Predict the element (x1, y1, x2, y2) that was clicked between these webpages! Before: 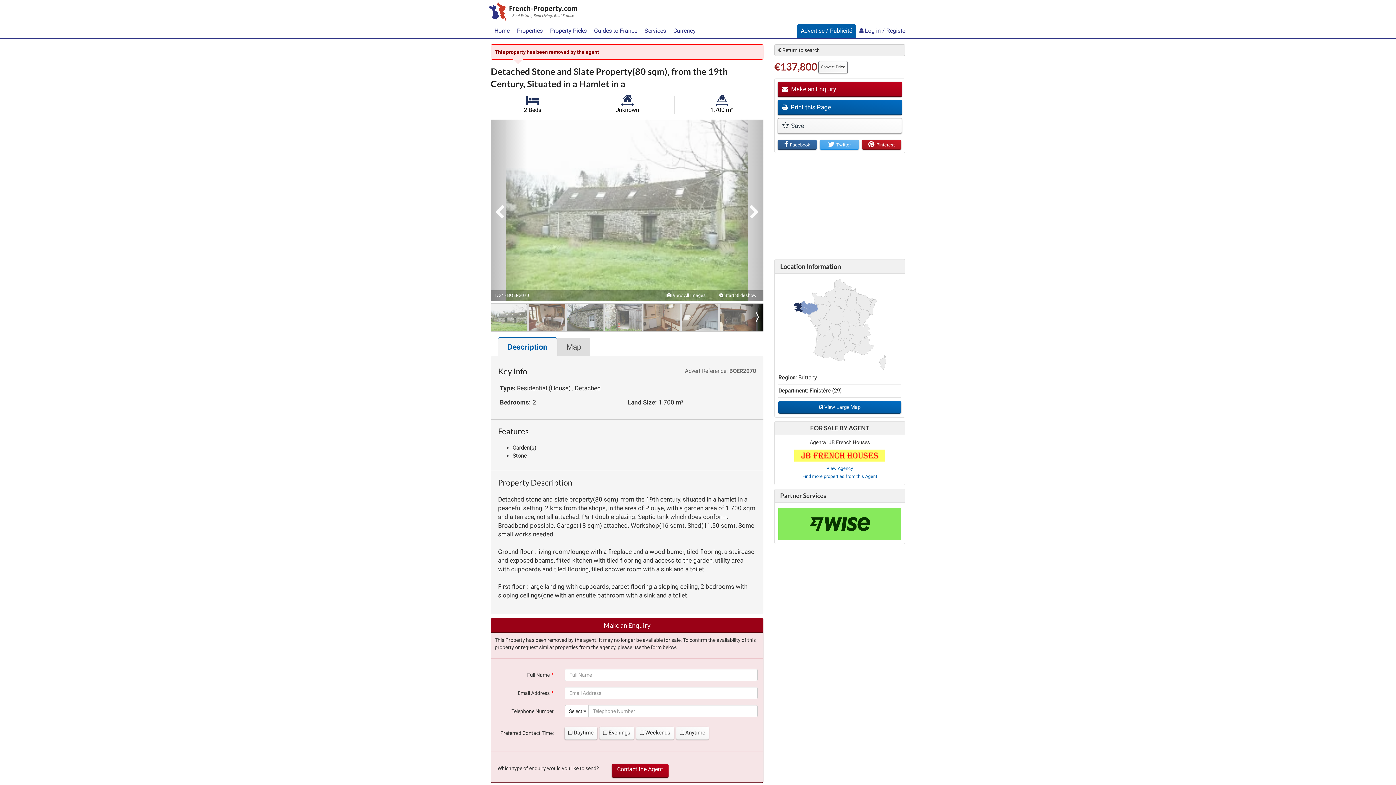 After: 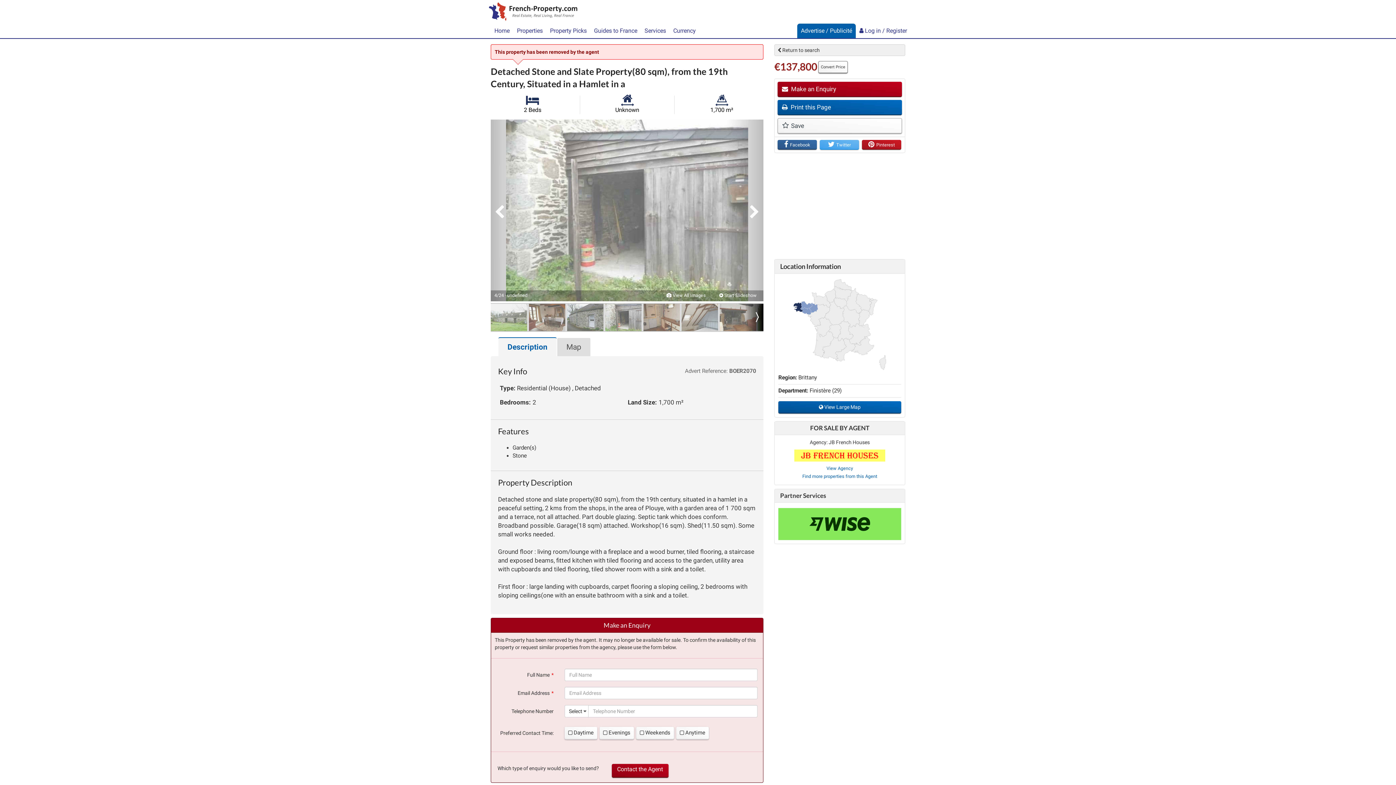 Action: bbox: (605, 303, 641, 331)